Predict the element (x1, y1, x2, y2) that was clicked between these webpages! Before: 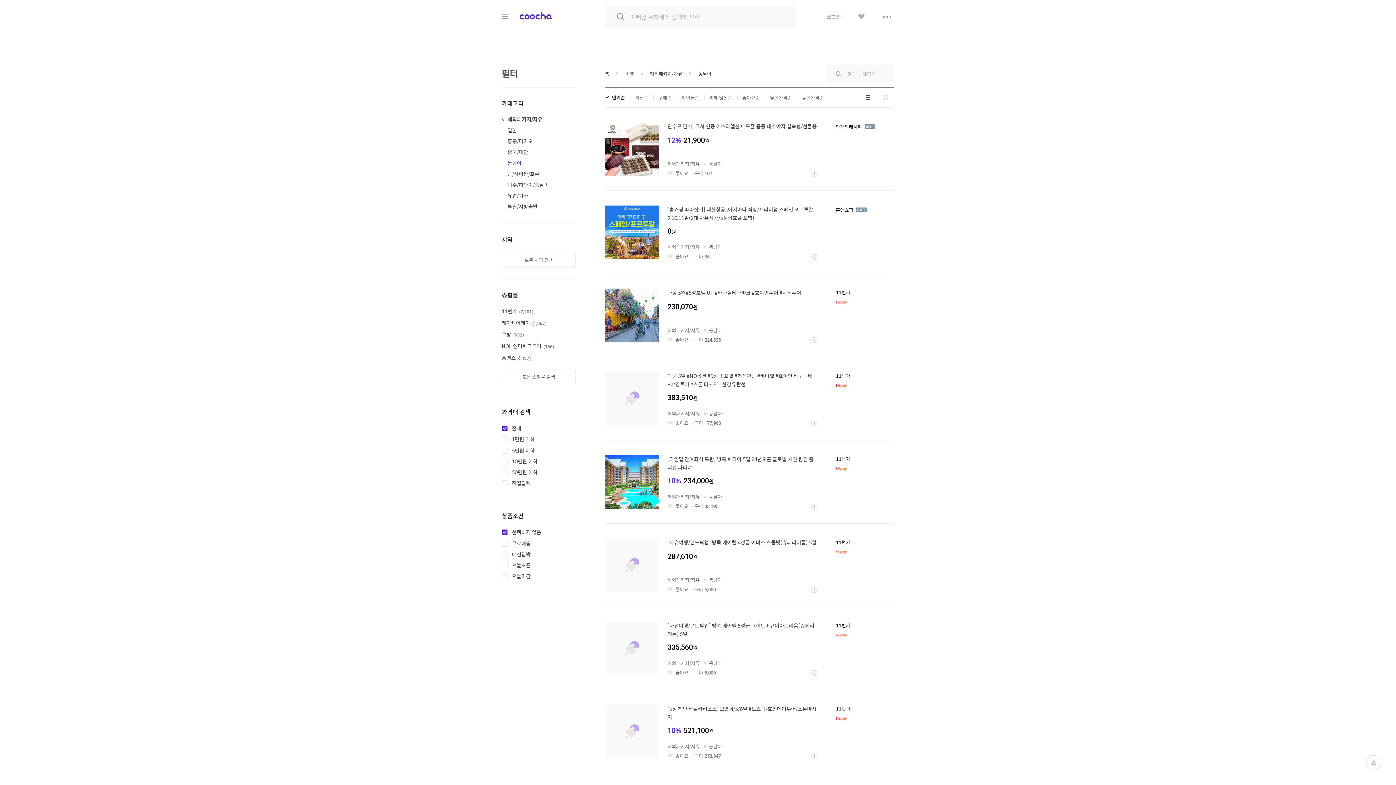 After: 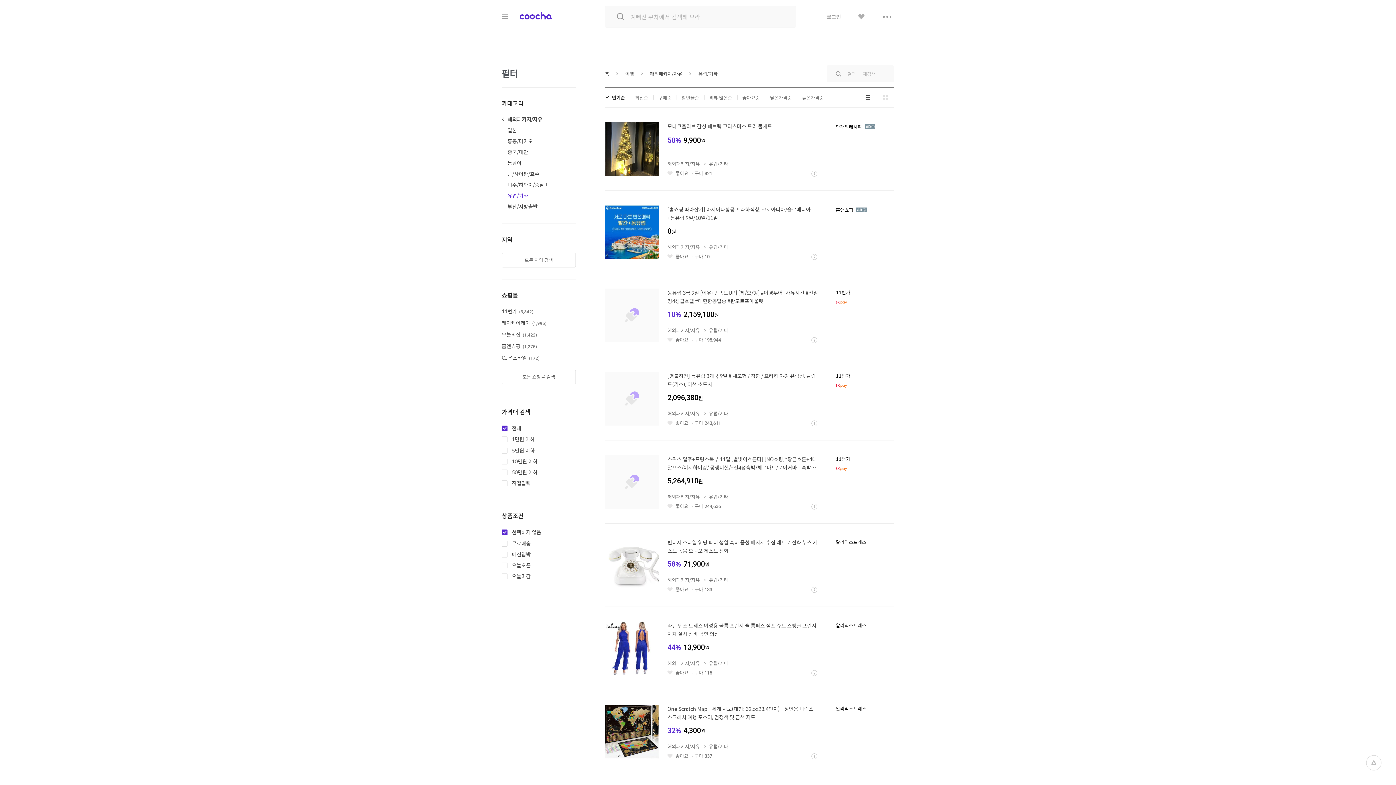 Action: label: 유럽/기타 bbox: (507, 191, 528, 199)